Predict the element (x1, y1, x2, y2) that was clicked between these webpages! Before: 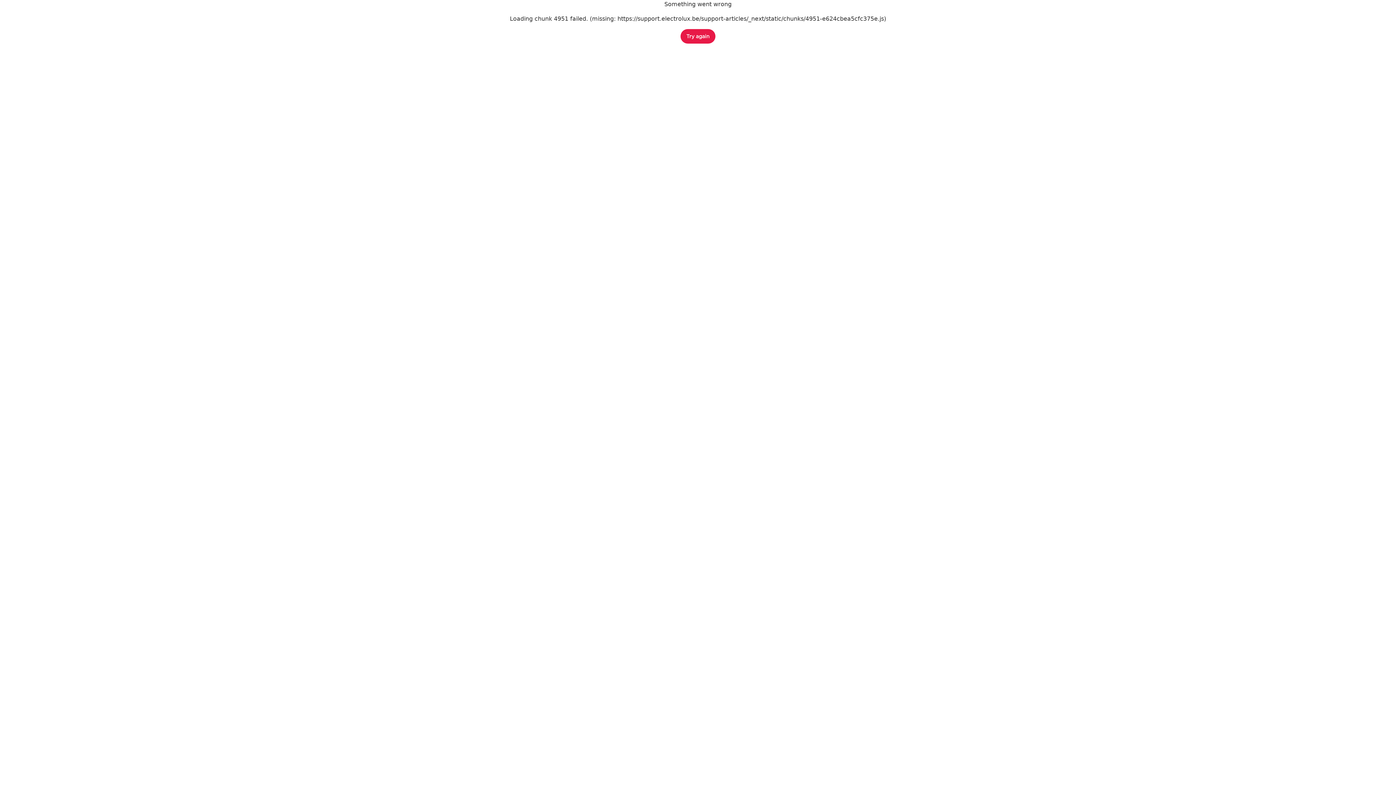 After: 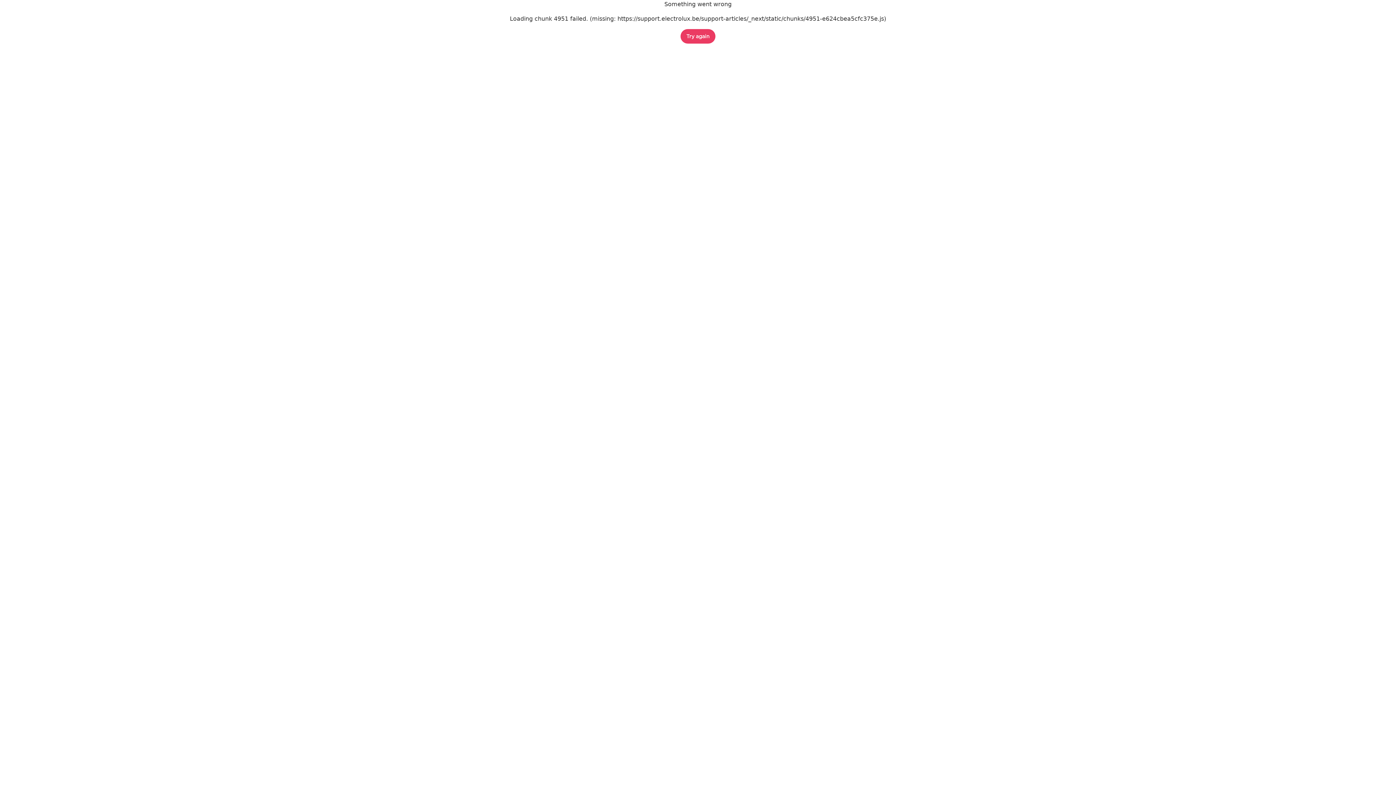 Action: label: Try again bbox: (680, 29, 715, 43)